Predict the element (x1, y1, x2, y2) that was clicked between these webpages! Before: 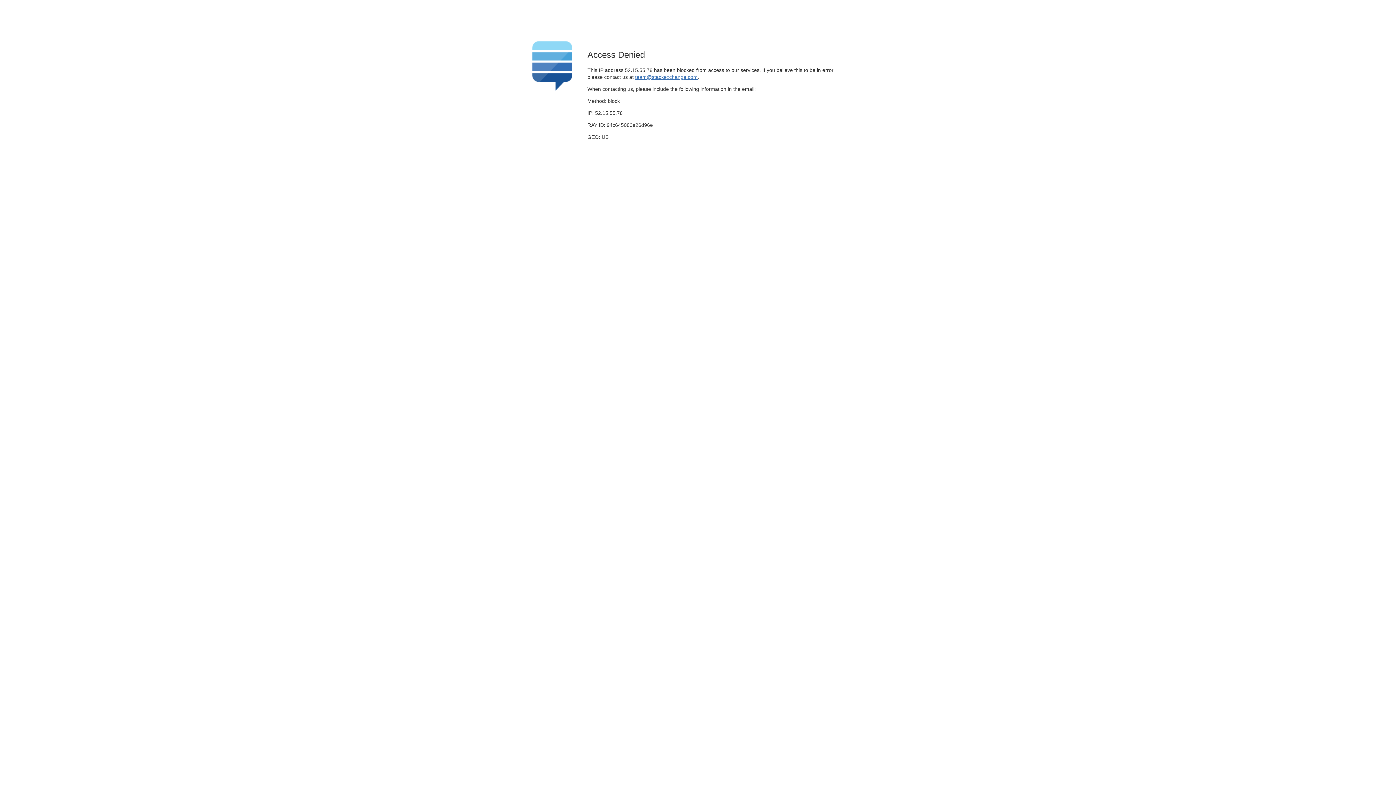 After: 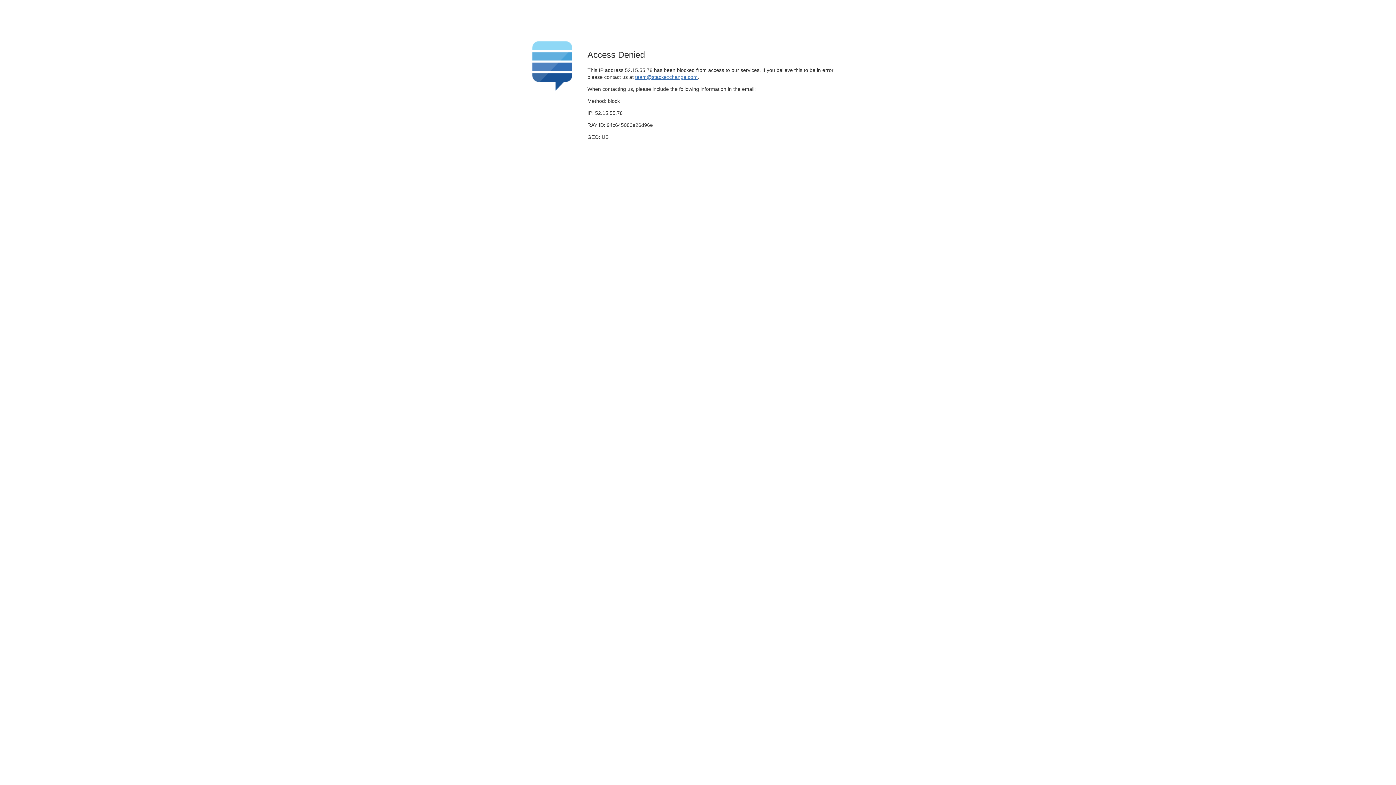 Action: label: team@stackexchange.com bbox: (635, 74, 697, 79)